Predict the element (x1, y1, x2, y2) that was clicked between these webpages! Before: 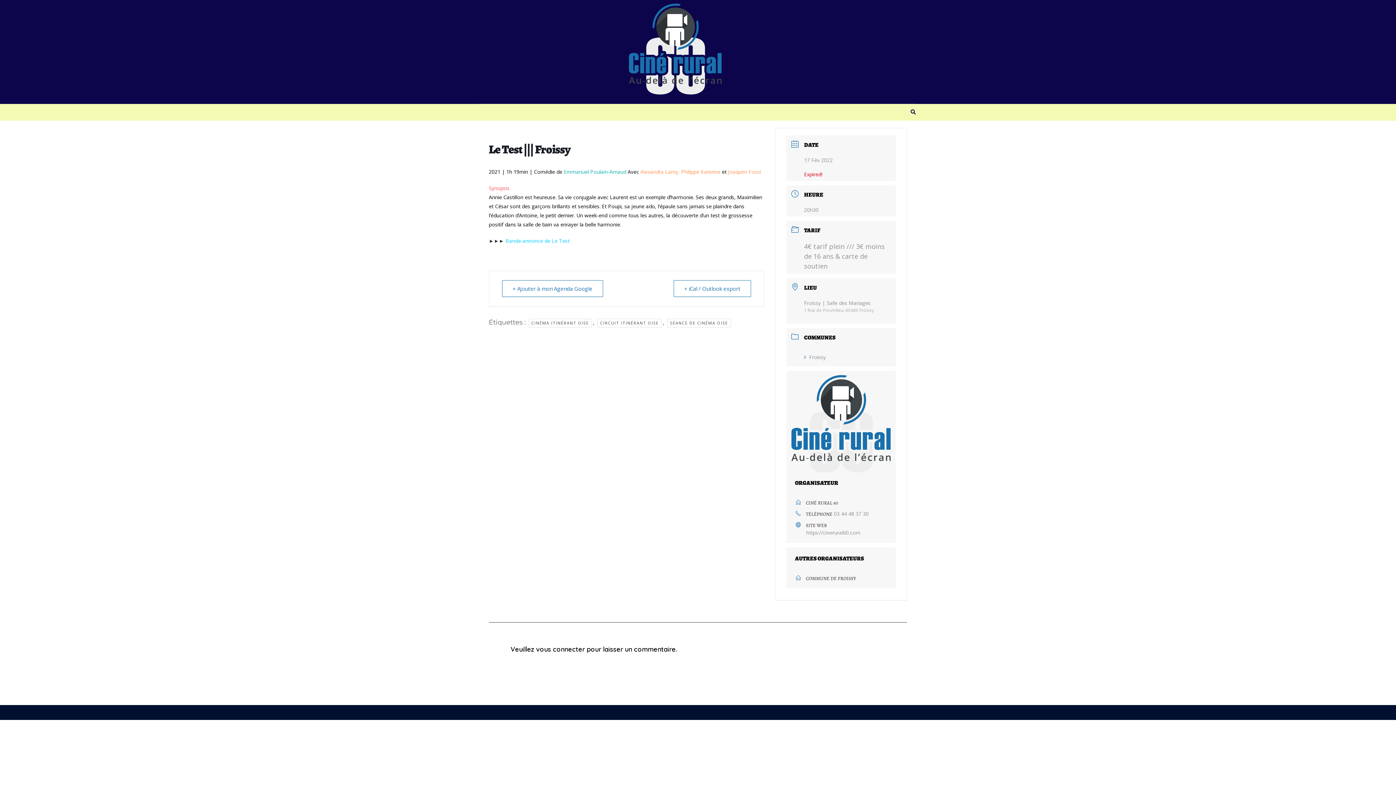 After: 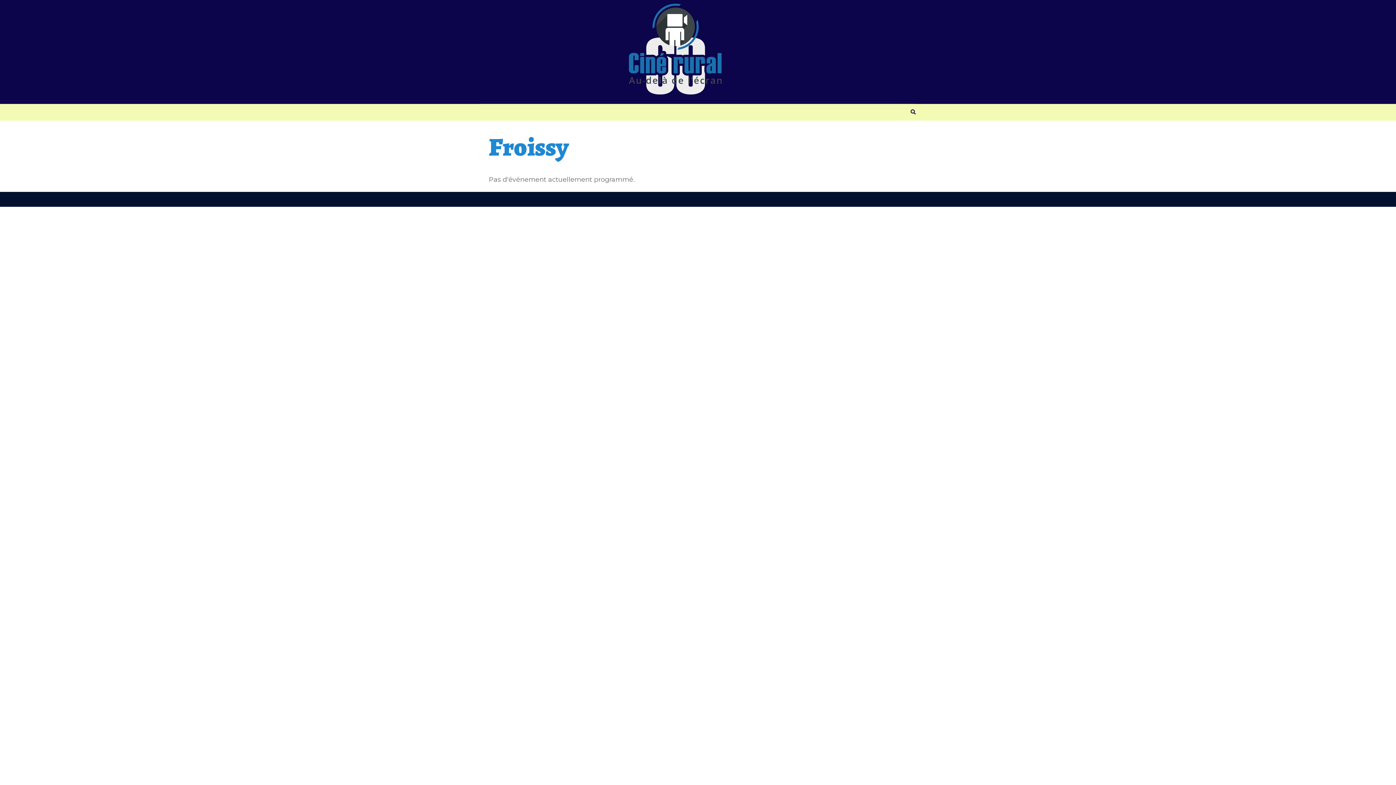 Action: bbox: (804, 353, 826, 360) label: Froissy